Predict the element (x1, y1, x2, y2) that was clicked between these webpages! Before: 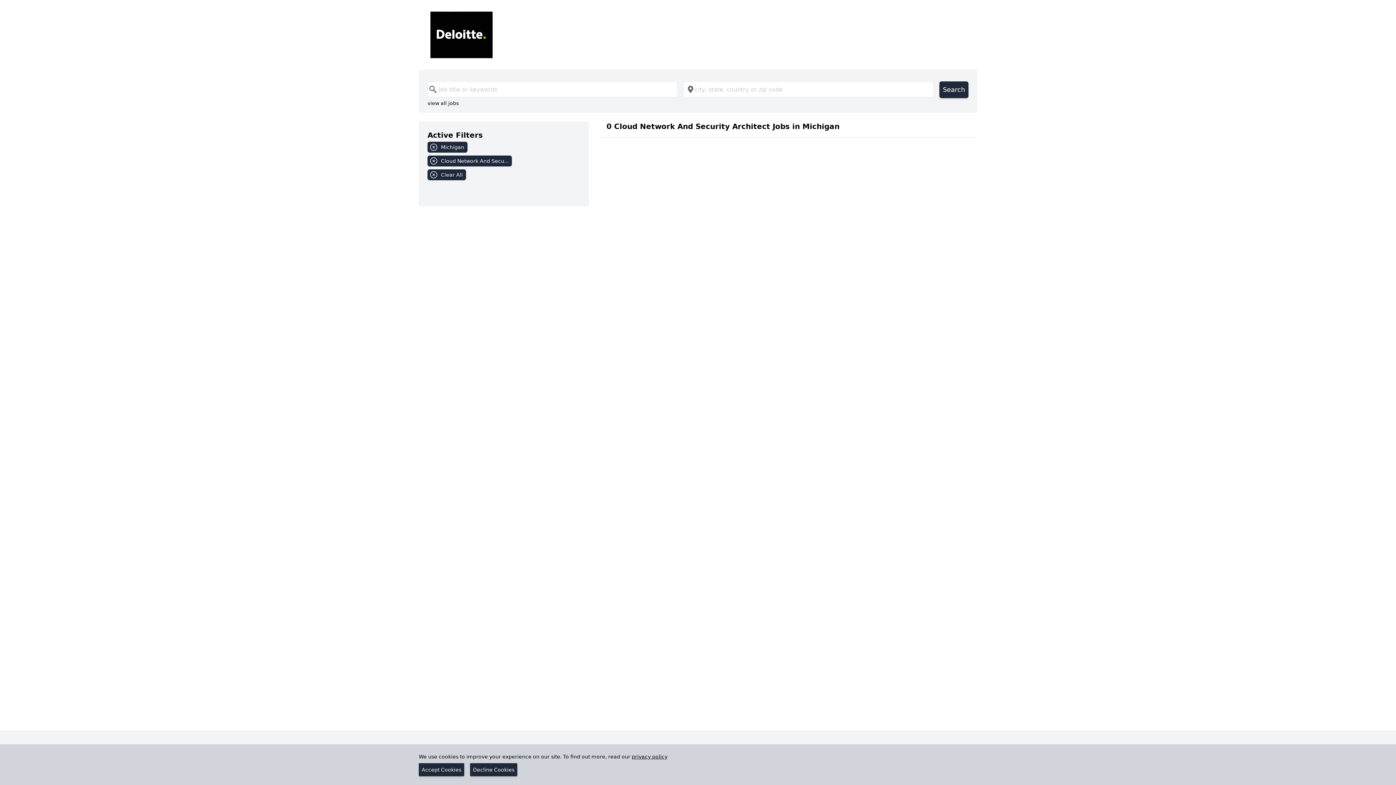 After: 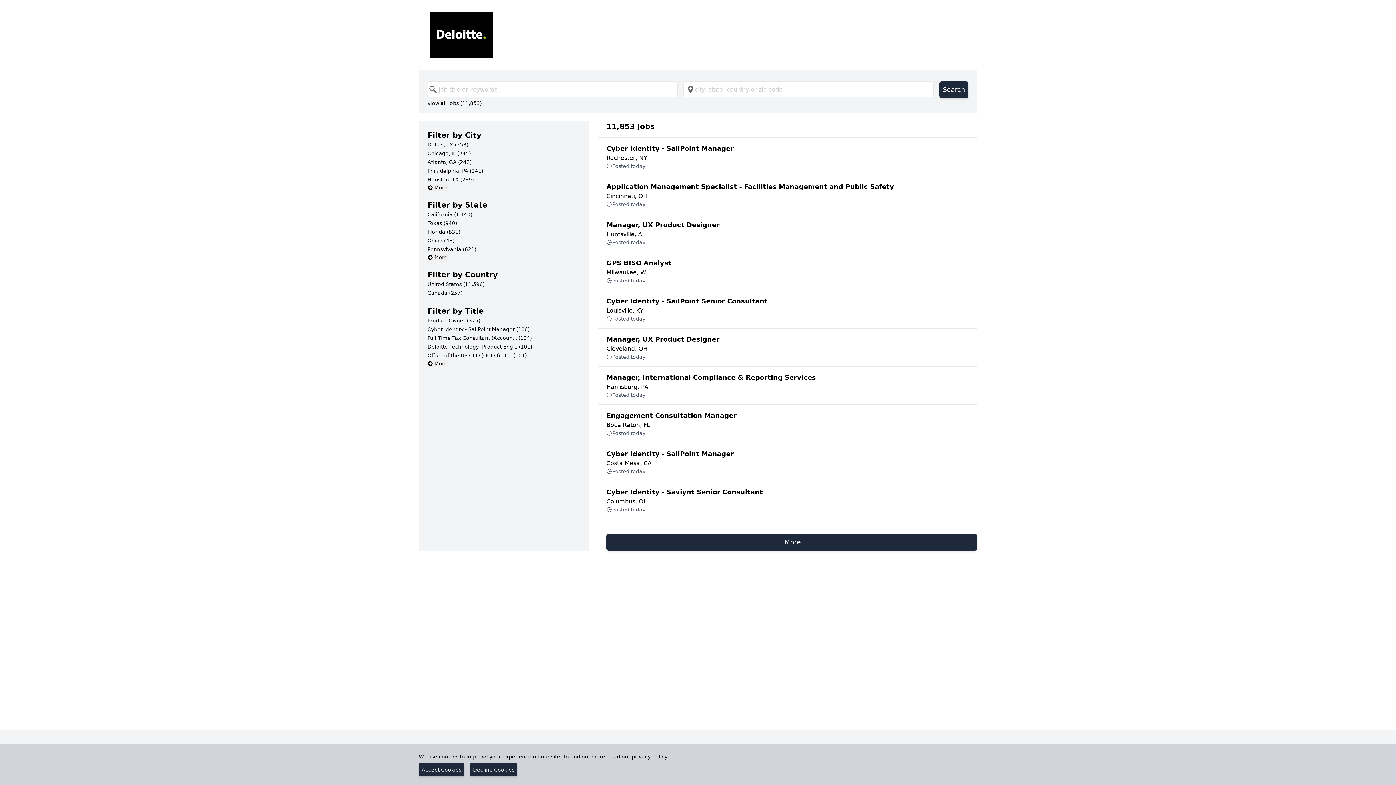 Action: bbox: (430, 11, 965, 58)